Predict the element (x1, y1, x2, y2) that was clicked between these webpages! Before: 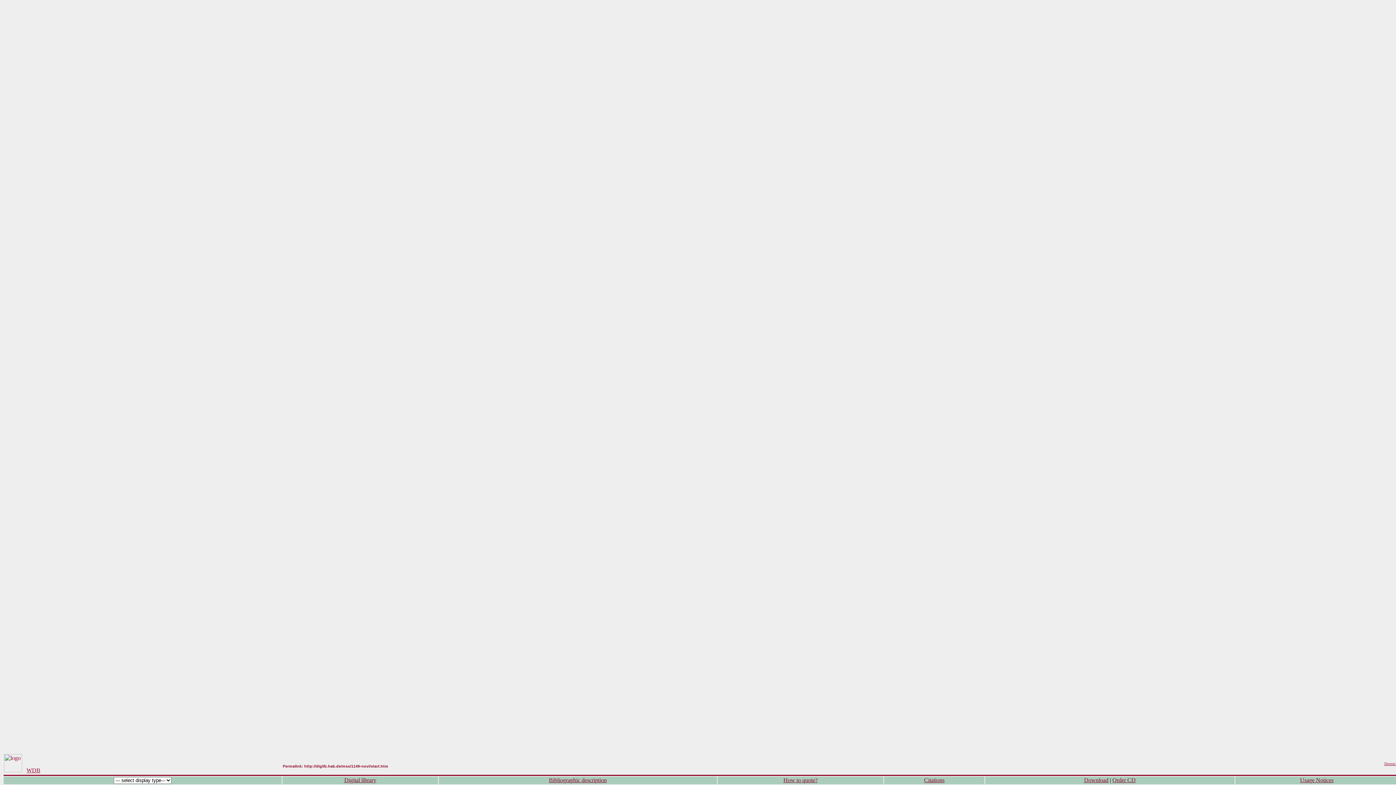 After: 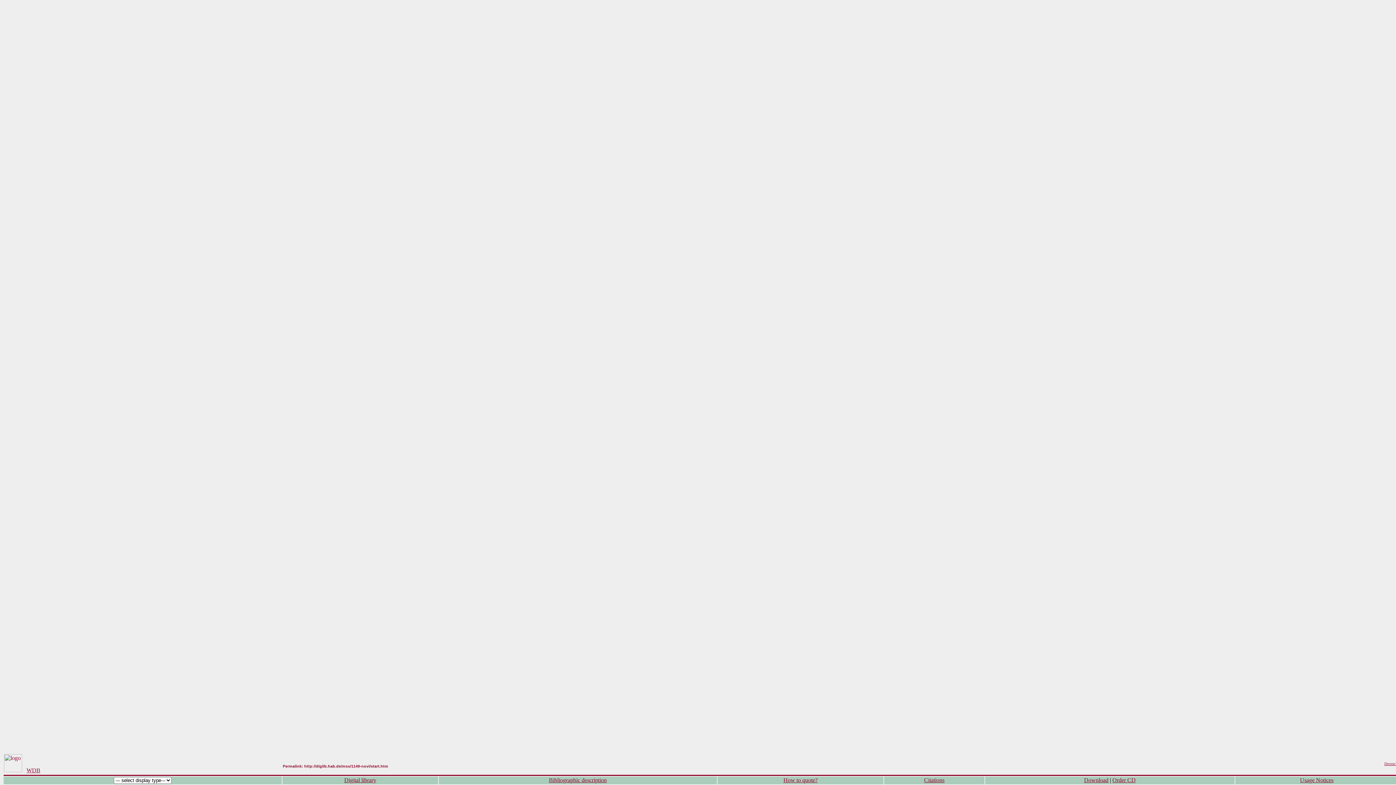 Action: bbox: (1300, 777, 1333, 783) label: Usage Notices